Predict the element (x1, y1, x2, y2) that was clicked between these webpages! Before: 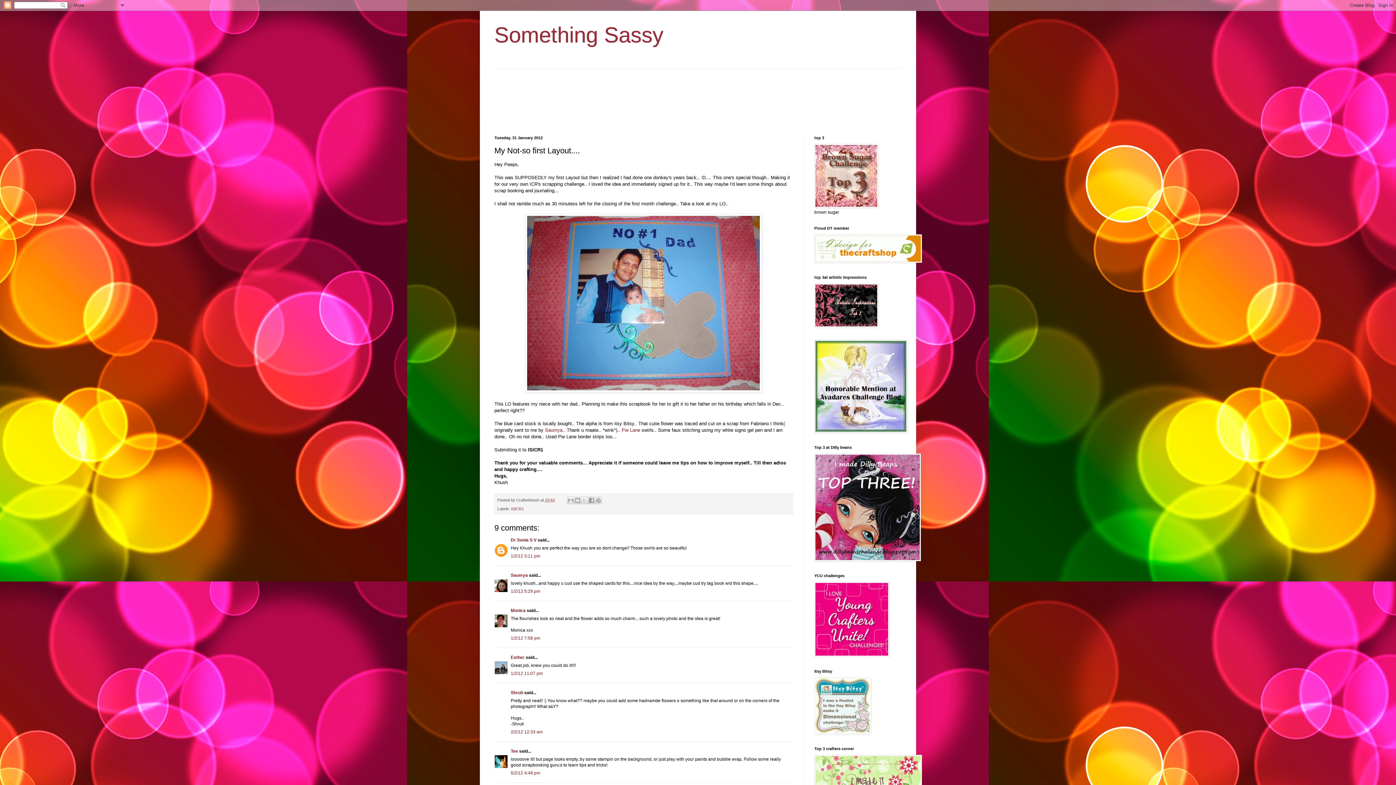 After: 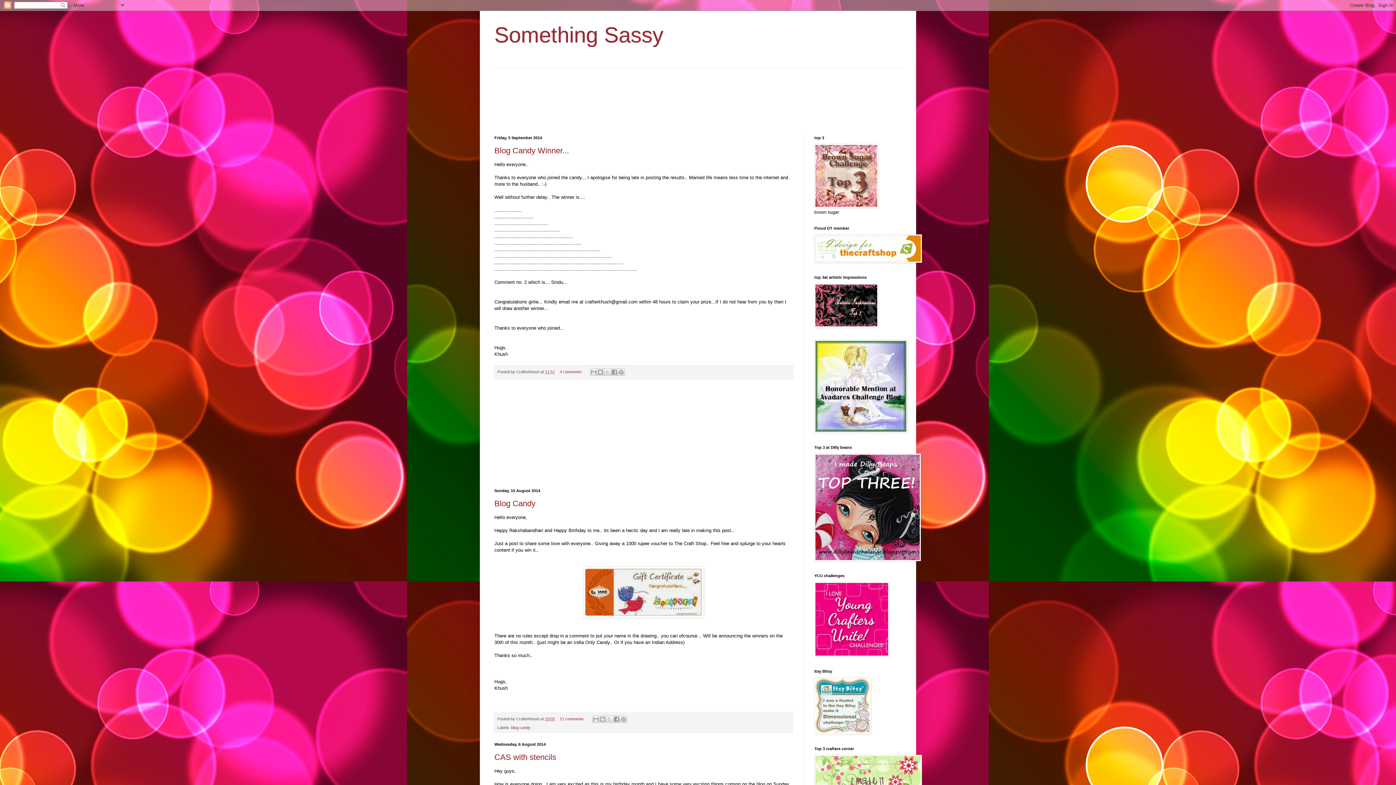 Action: label: Something Sassy bbox: (494, 22, 663, 47)